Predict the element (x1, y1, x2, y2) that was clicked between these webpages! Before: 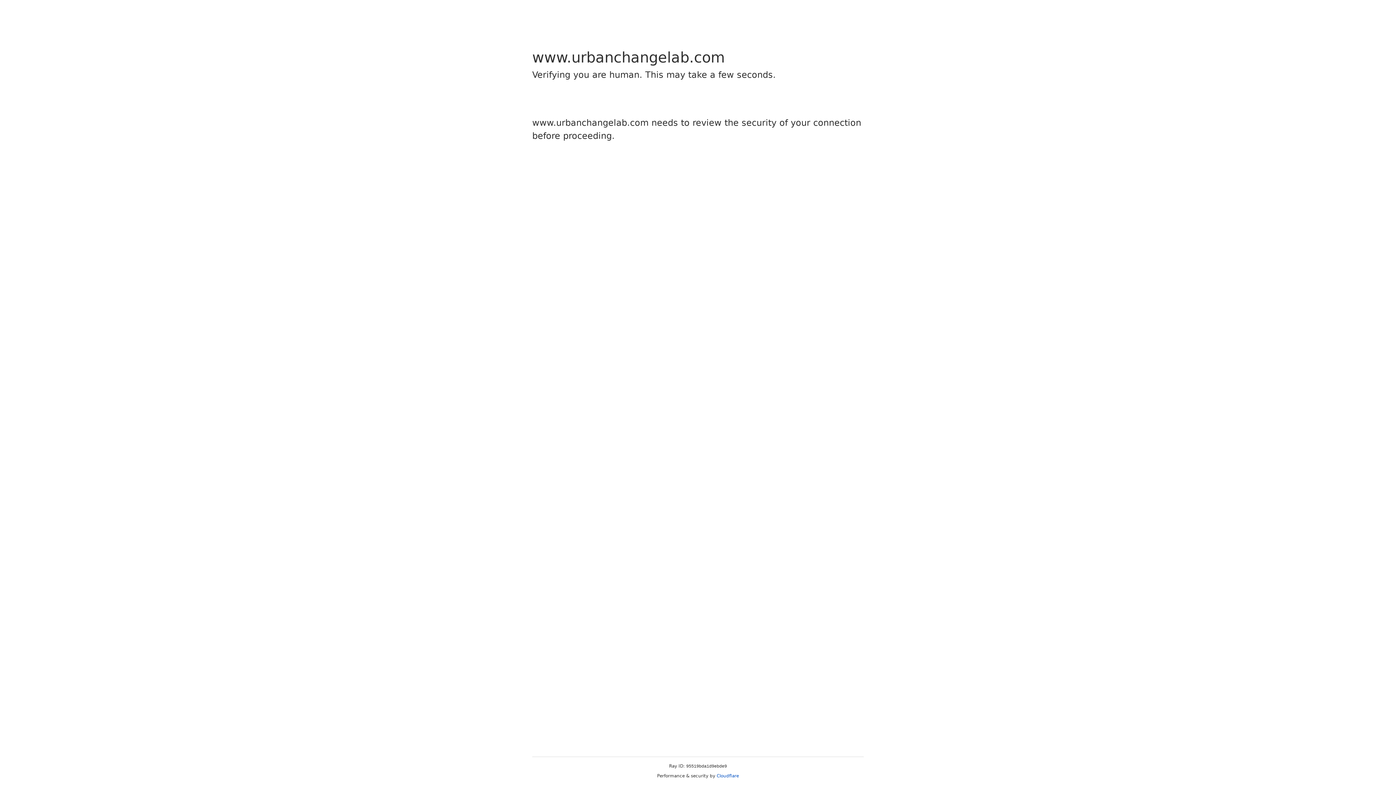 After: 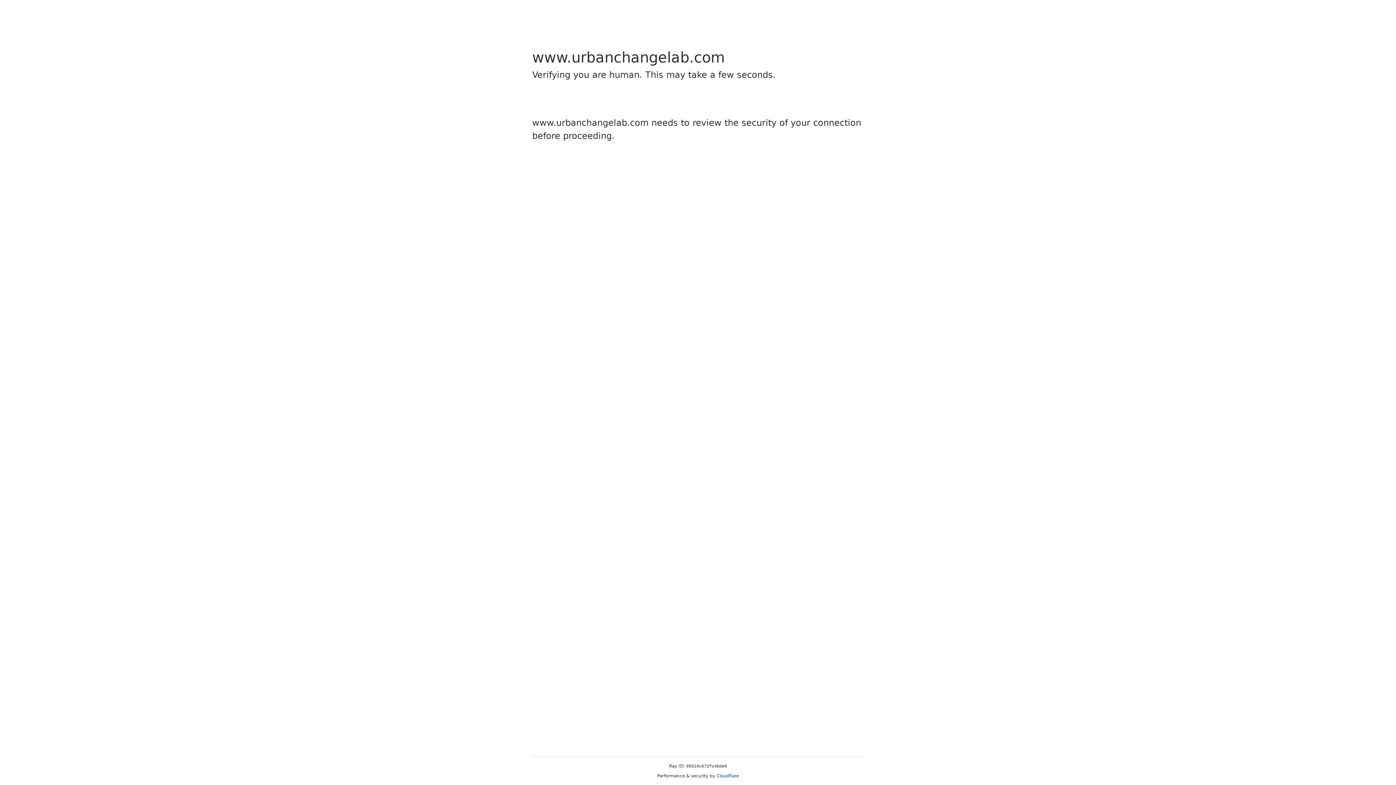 Action: bbox: (716, 773, 739, 778) label: Cloudflare